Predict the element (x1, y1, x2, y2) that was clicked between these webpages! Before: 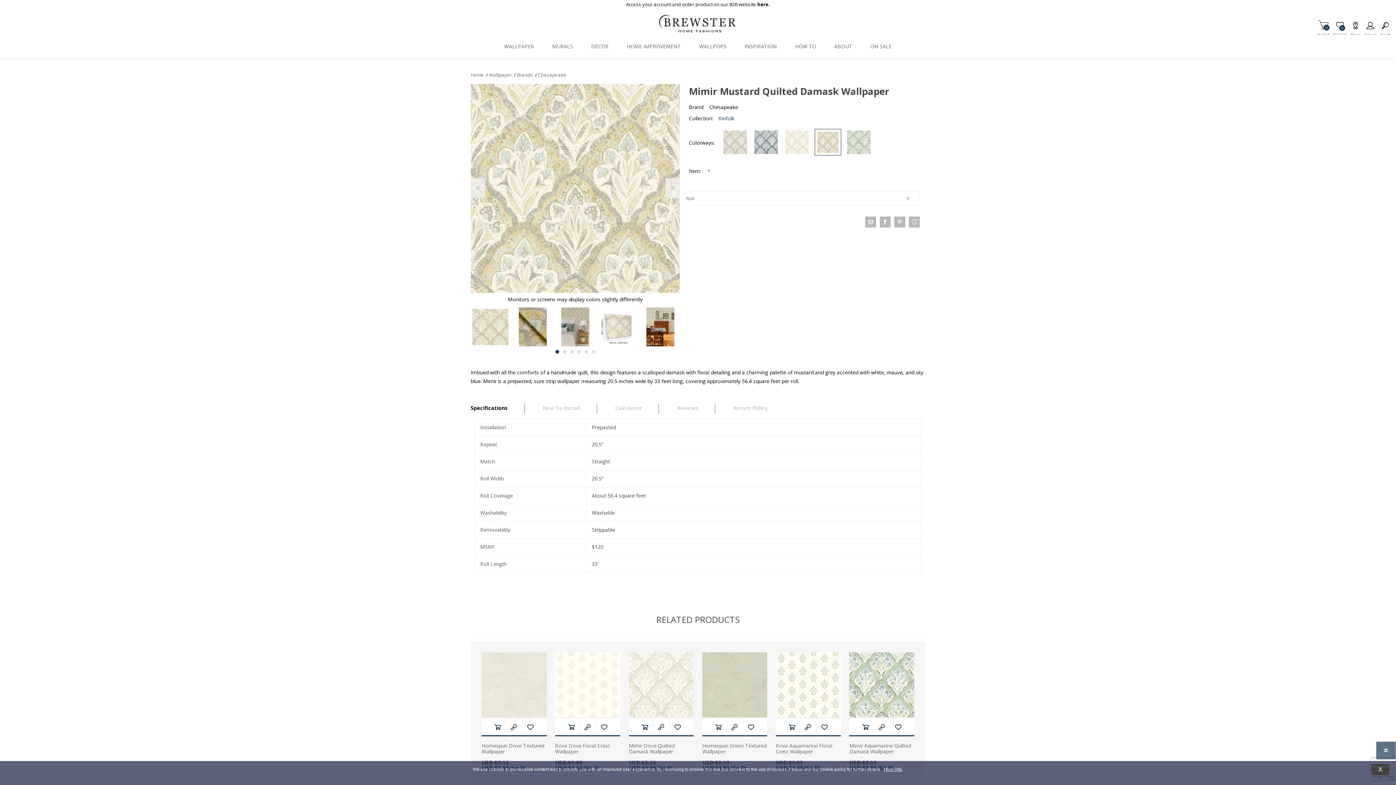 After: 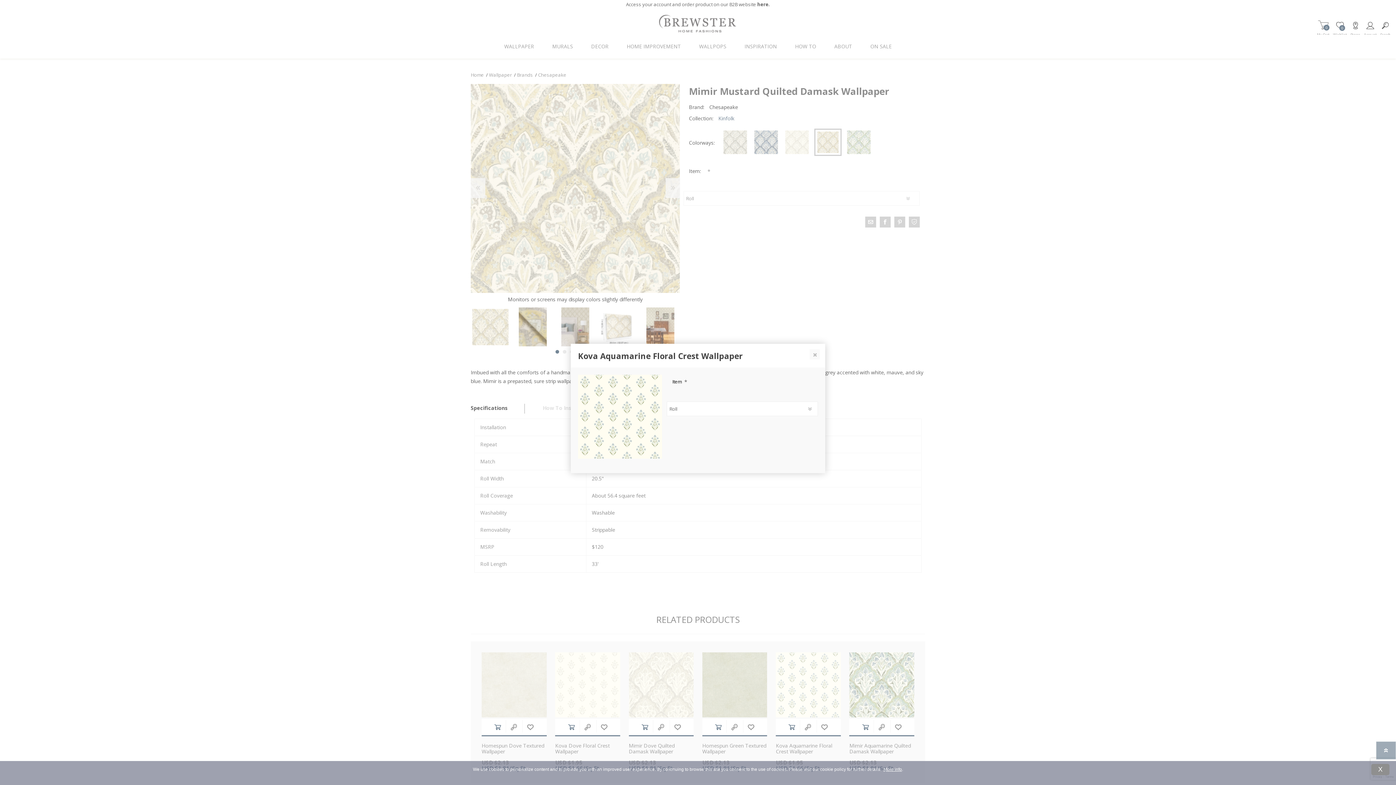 Action: label: Add to cart bbox: (784, 719, 800, 735)